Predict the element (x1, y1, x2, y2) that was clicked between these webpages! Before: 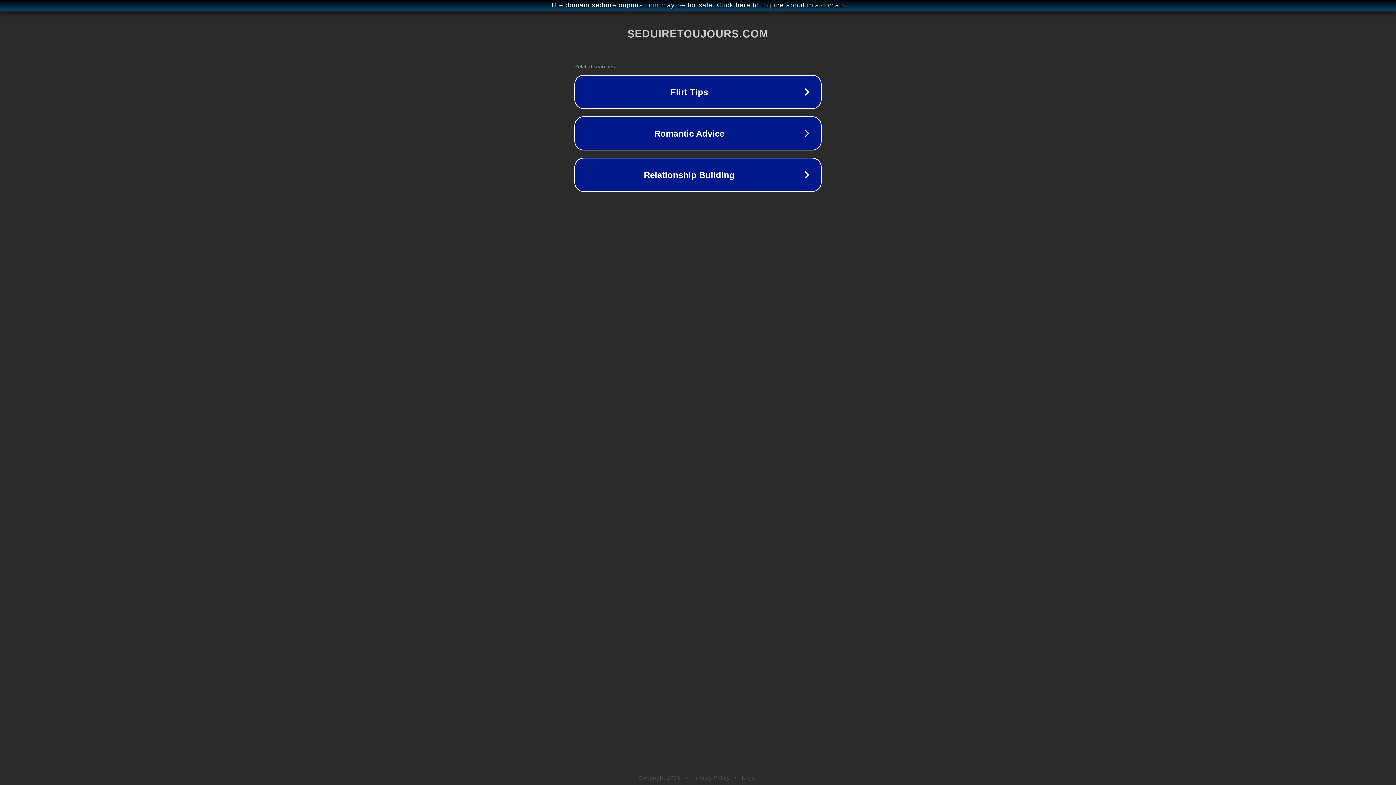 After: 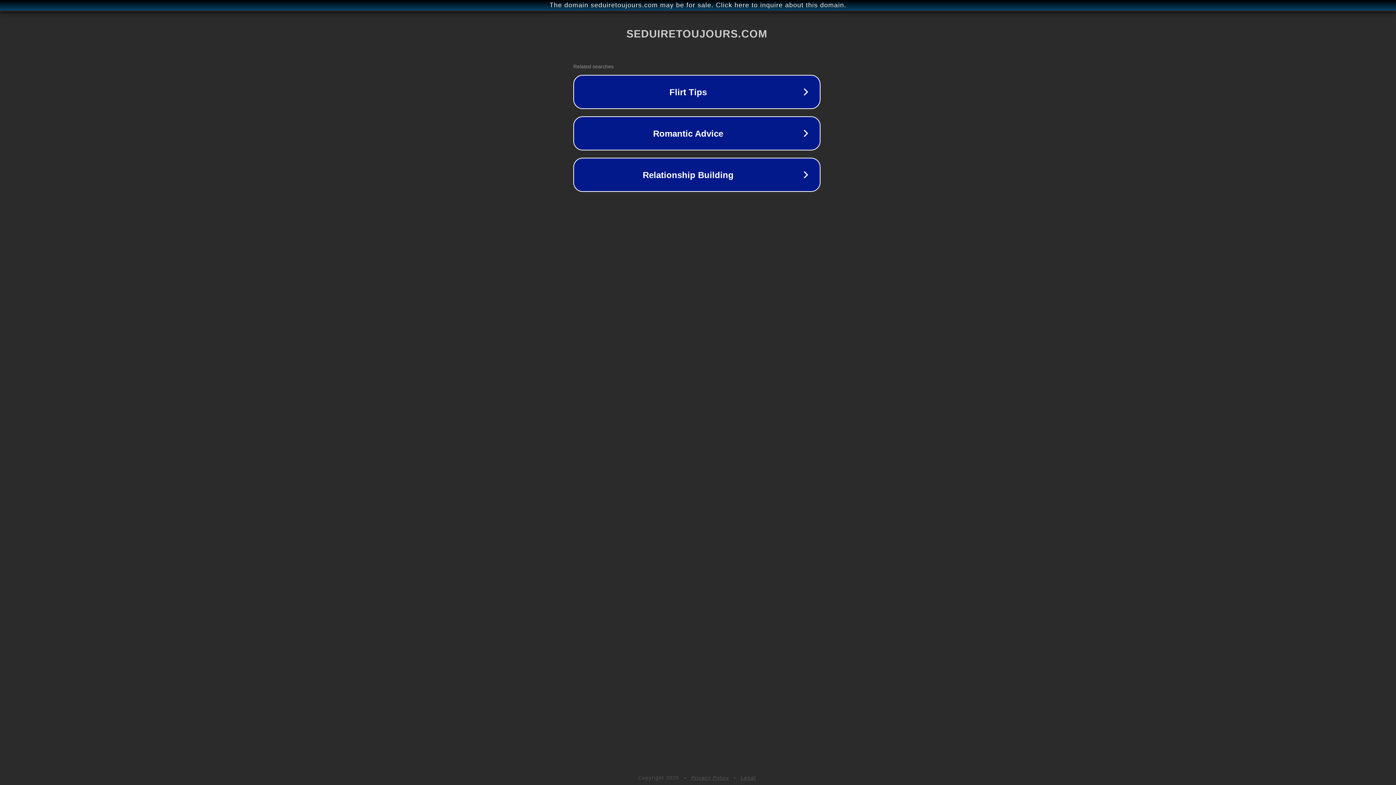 Action: bbox: (1, 1, 1397, 9) label: The domain seduiretoujours.com may be for sale. Click here to inquire about this domain.